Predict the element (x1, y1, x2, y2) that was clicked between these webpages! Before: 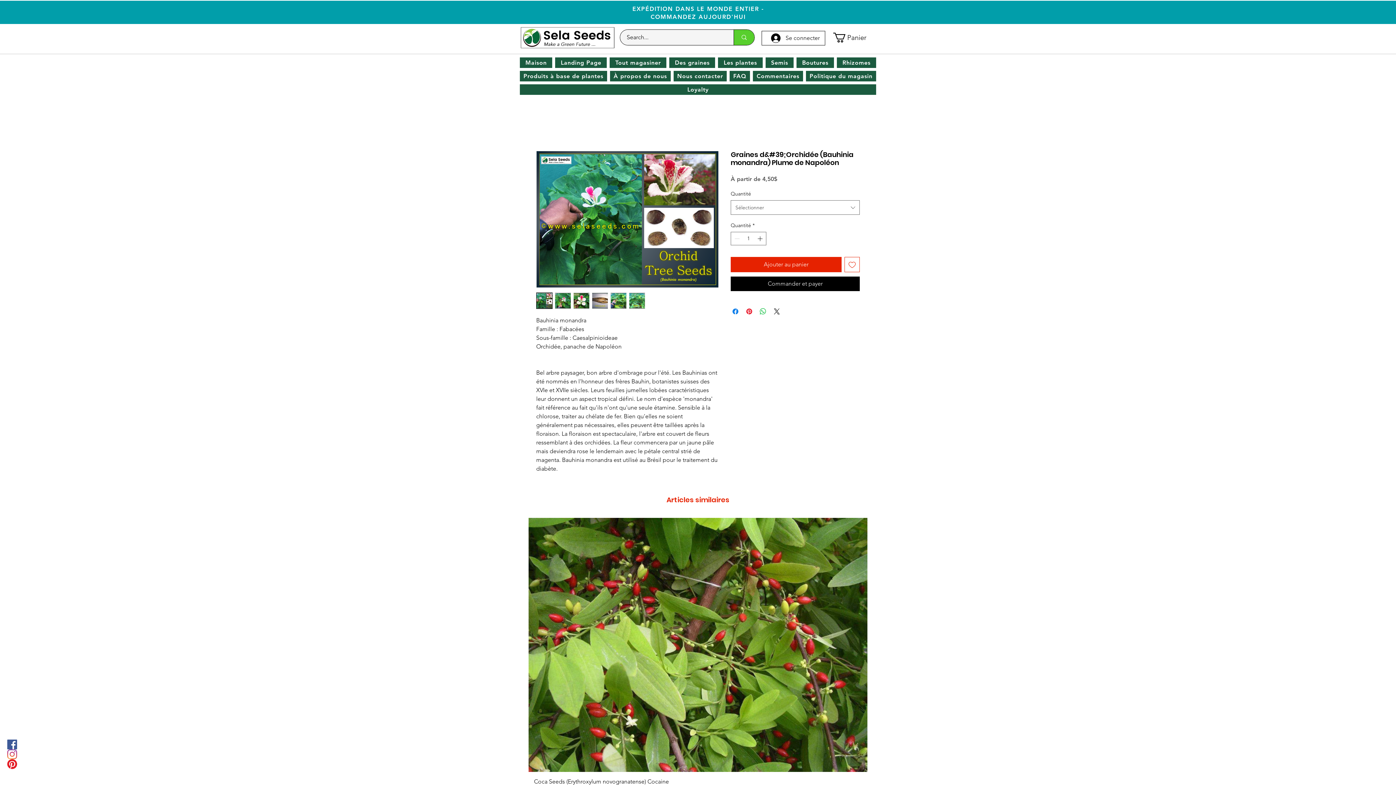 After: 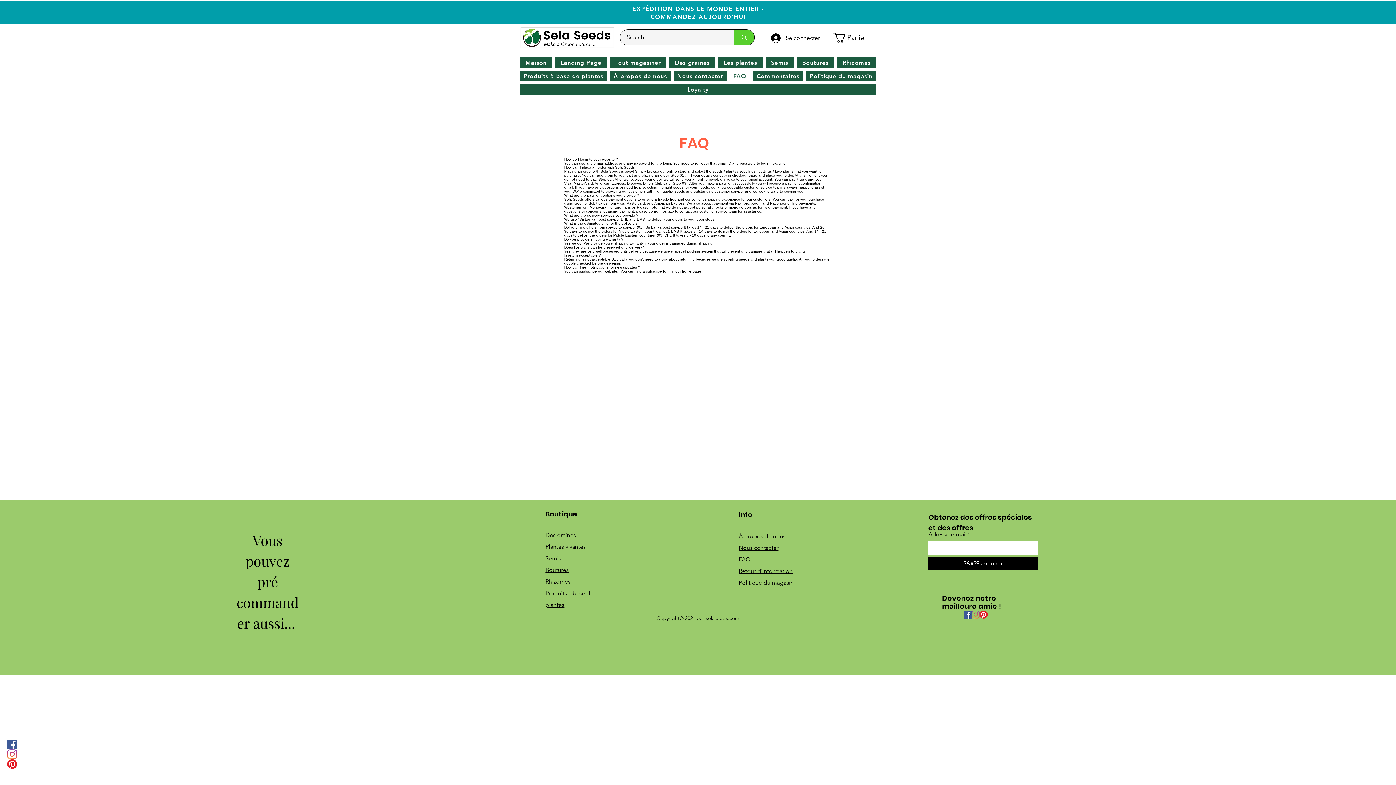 Action: label: FAQ bbox: (729, 70, 750, 81)